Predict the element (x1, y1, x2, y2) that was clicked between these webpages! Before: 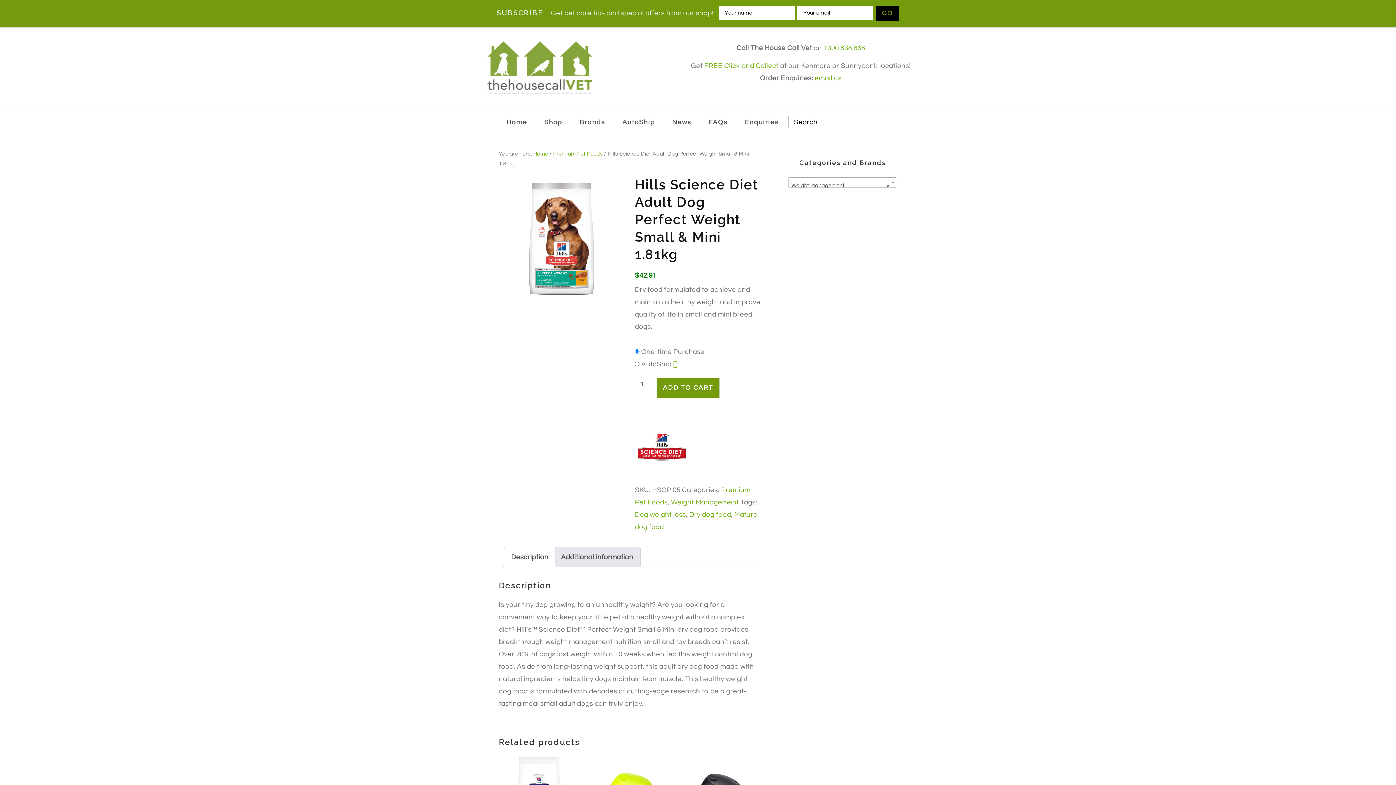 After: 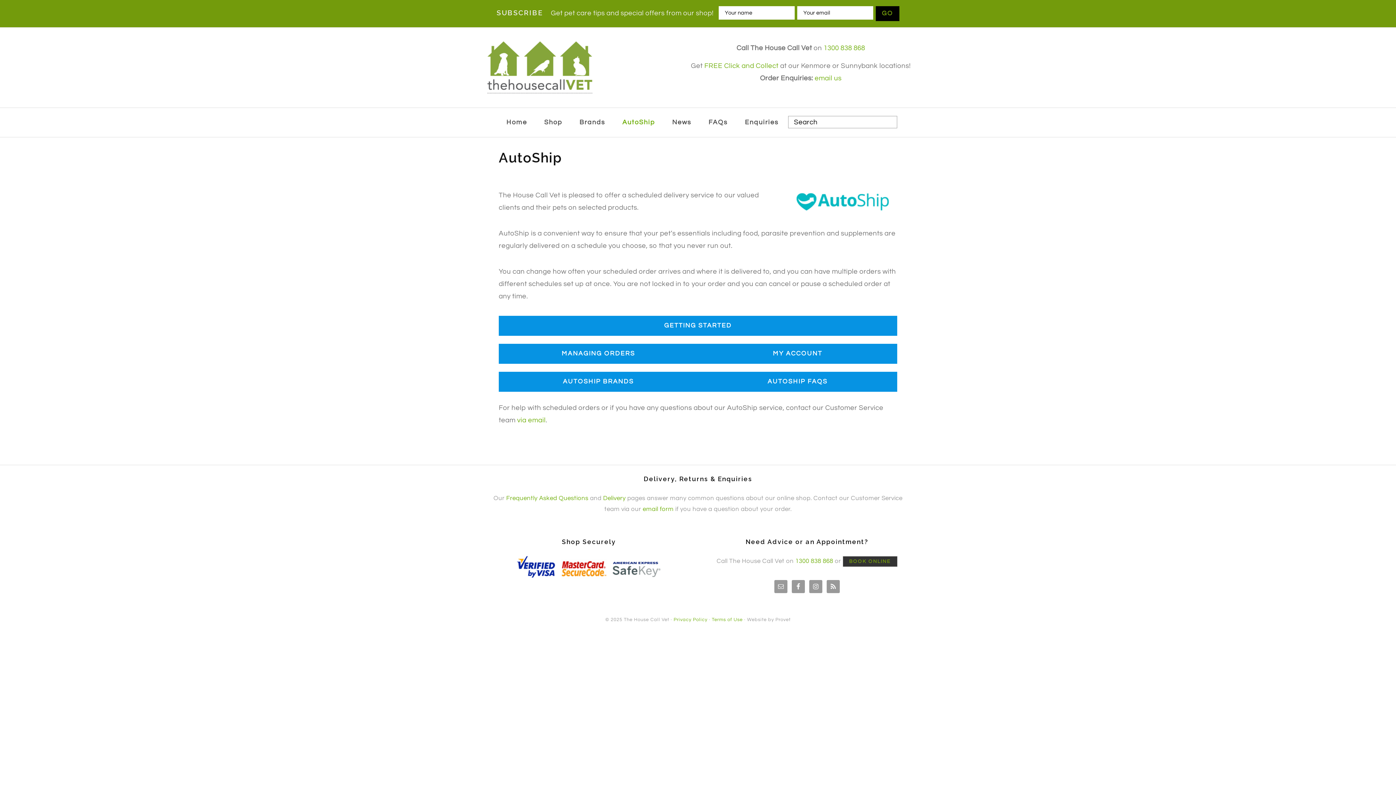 Action: bbox: (614, 110, 662, 134) label: AutoShip